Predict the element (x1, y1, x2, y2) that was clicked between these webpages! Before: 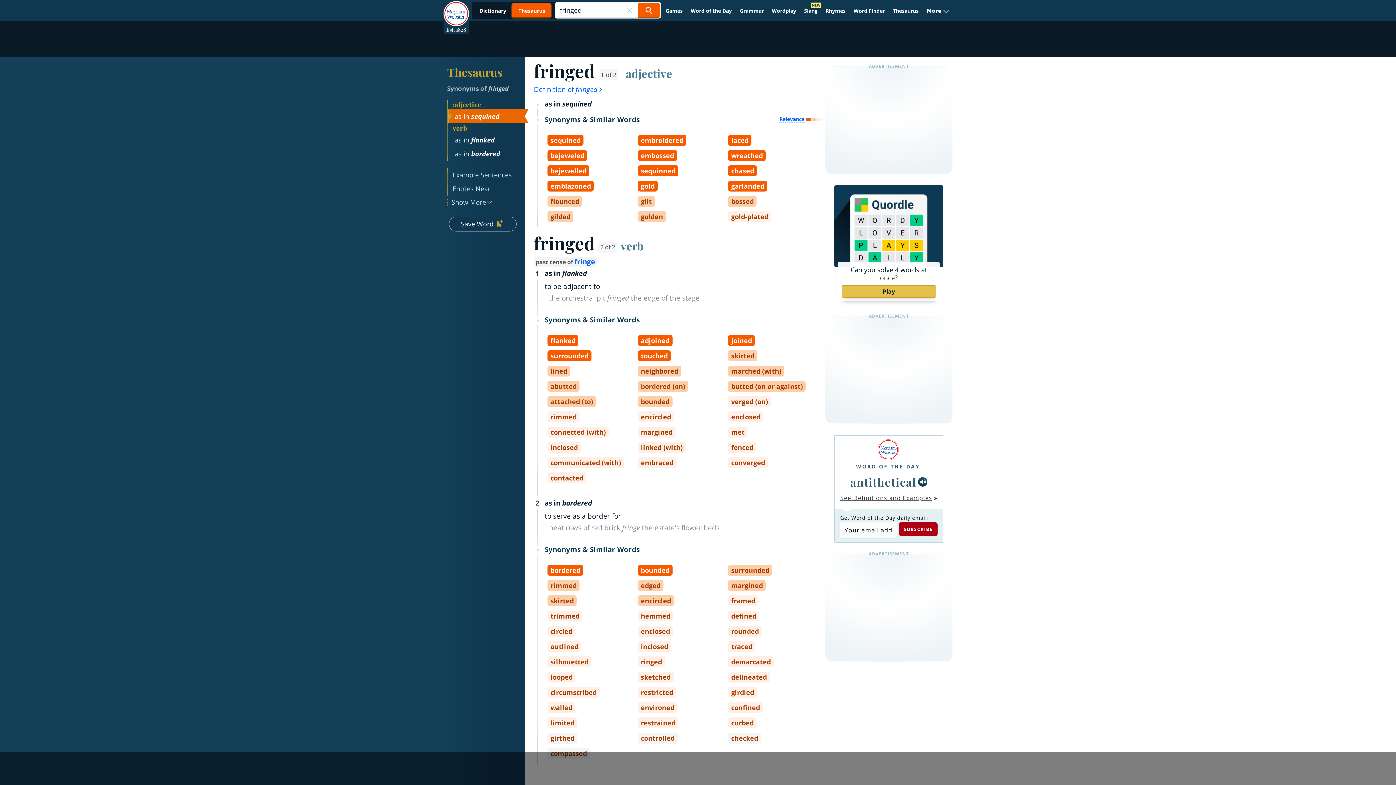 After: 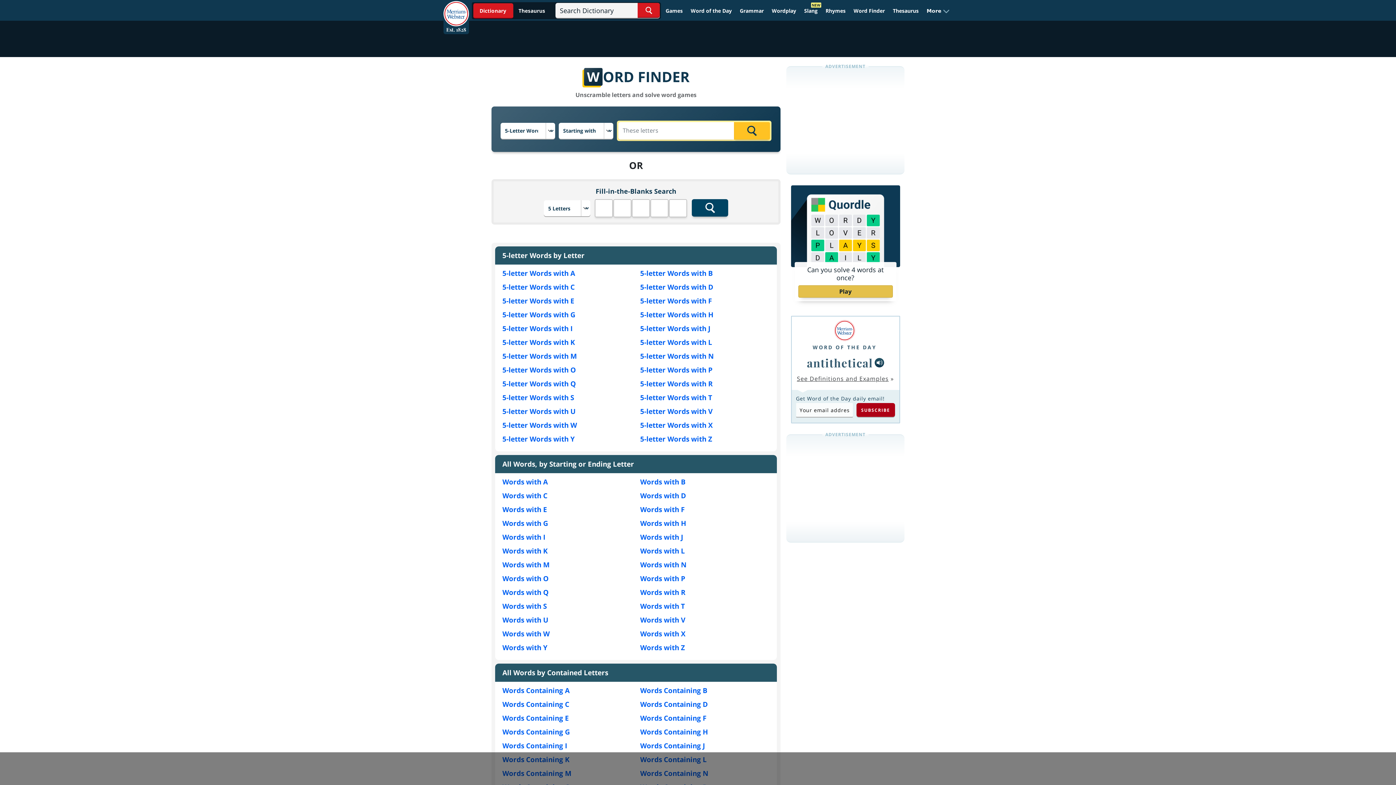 Action: label: Word Finder bbox: (850, 4, 888, 17)